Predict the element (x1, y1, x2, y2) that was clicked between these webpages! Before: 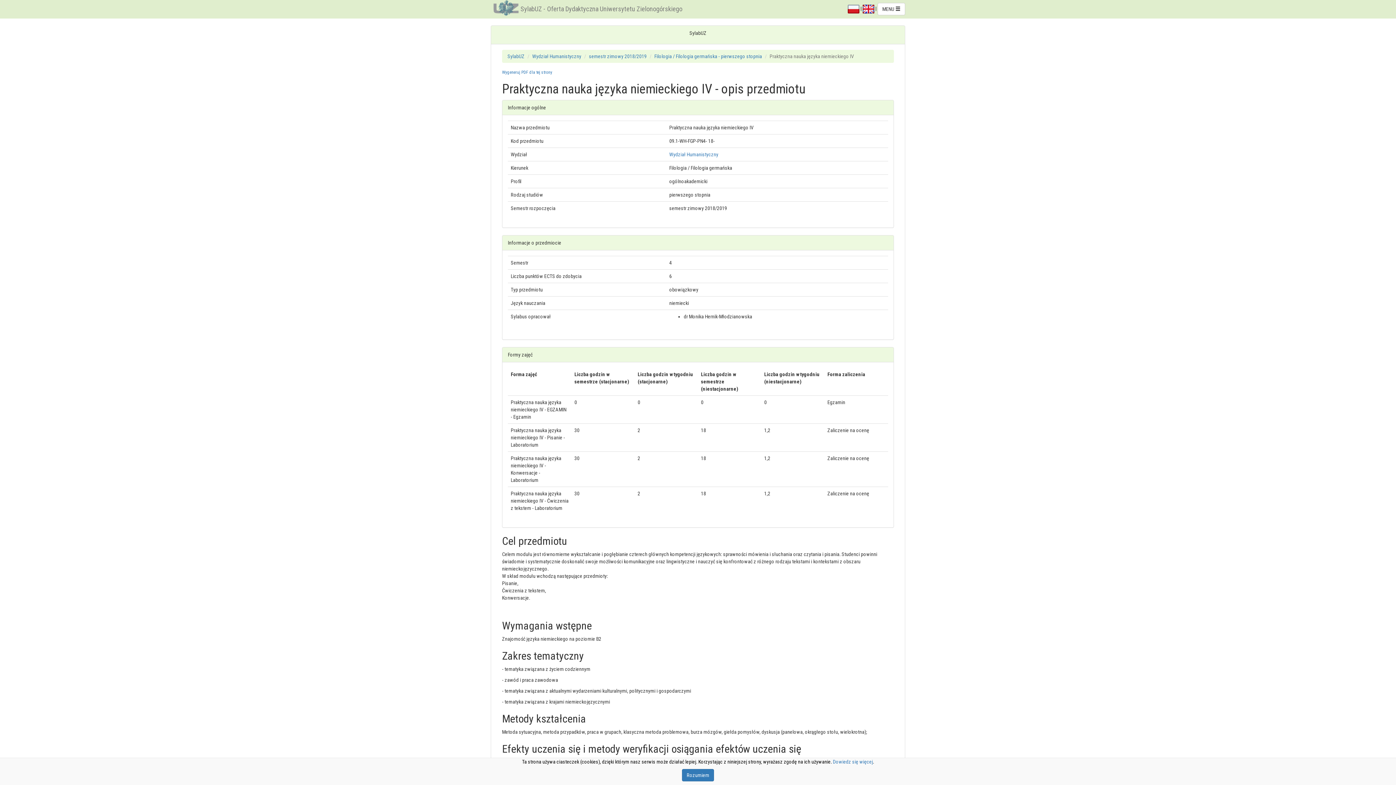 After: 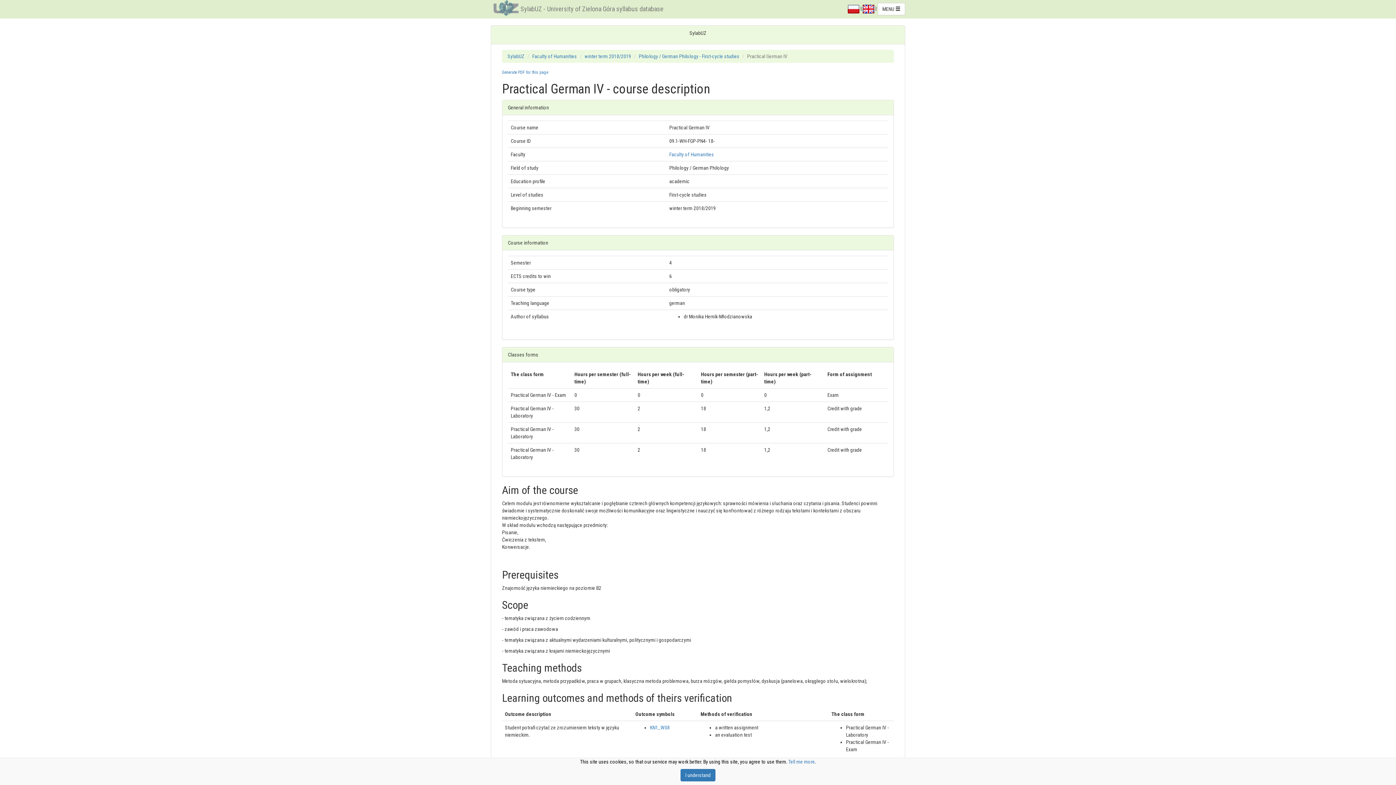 Action: bbox: (862, 5, 874, 11)